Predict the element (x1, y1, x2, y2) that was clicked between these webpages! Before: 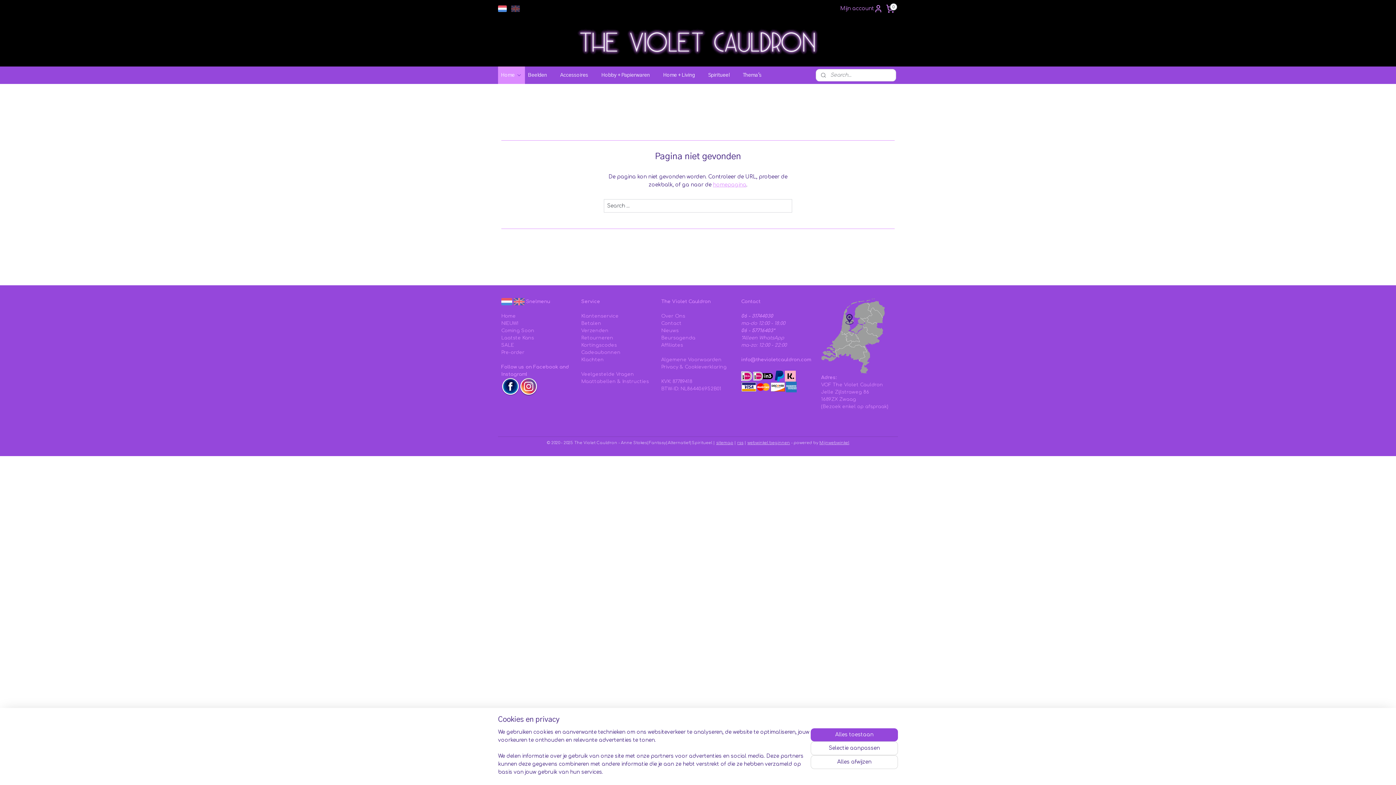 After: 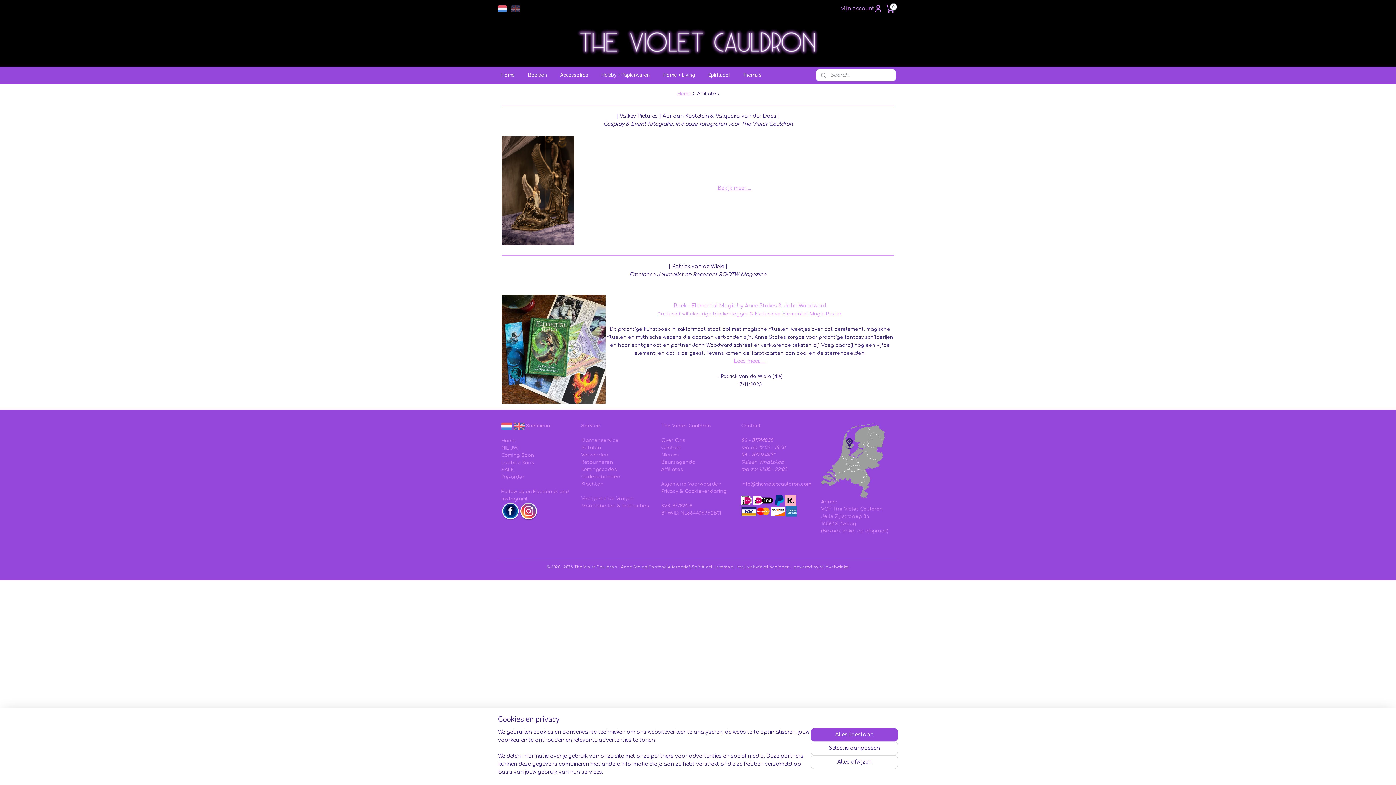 Action: label: Affiliates bbox: (661, 342, 683, 347)